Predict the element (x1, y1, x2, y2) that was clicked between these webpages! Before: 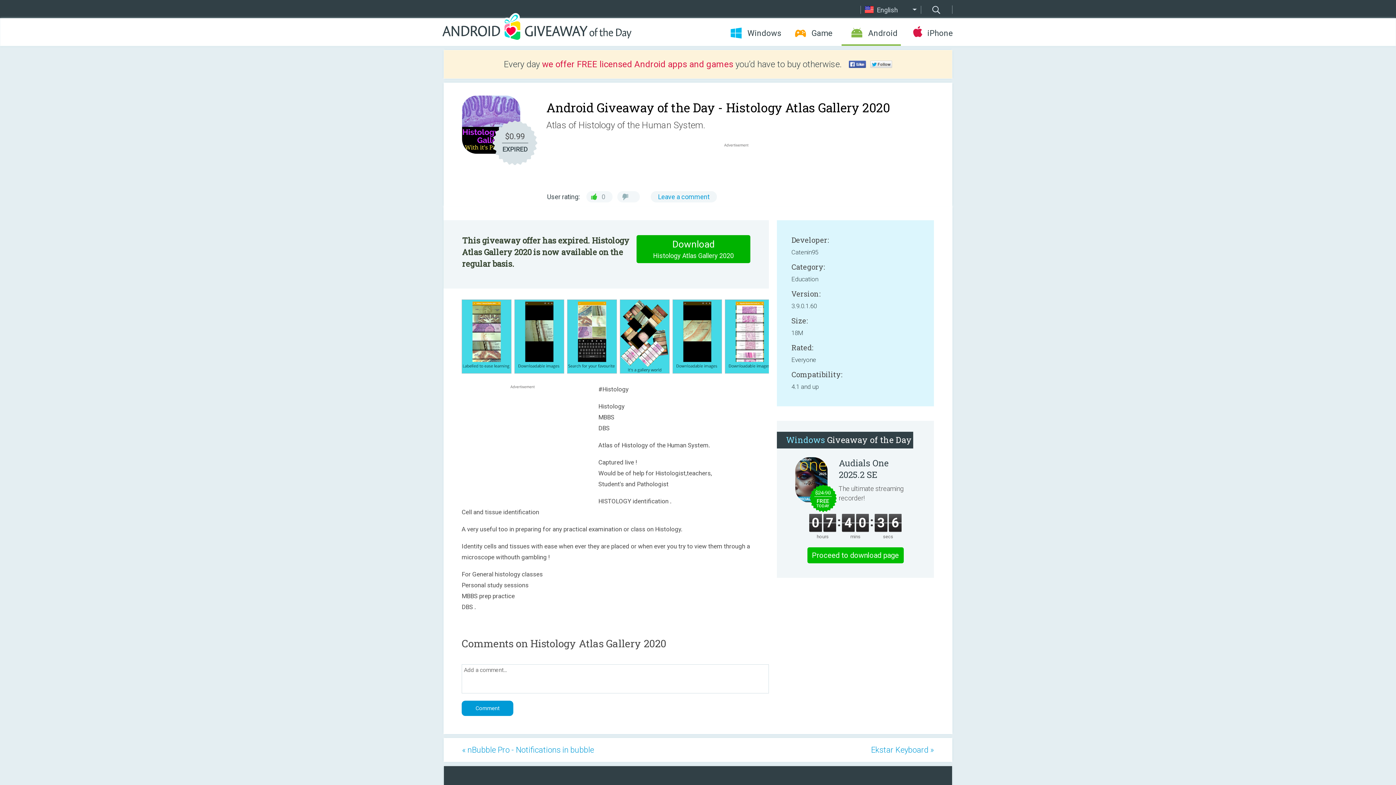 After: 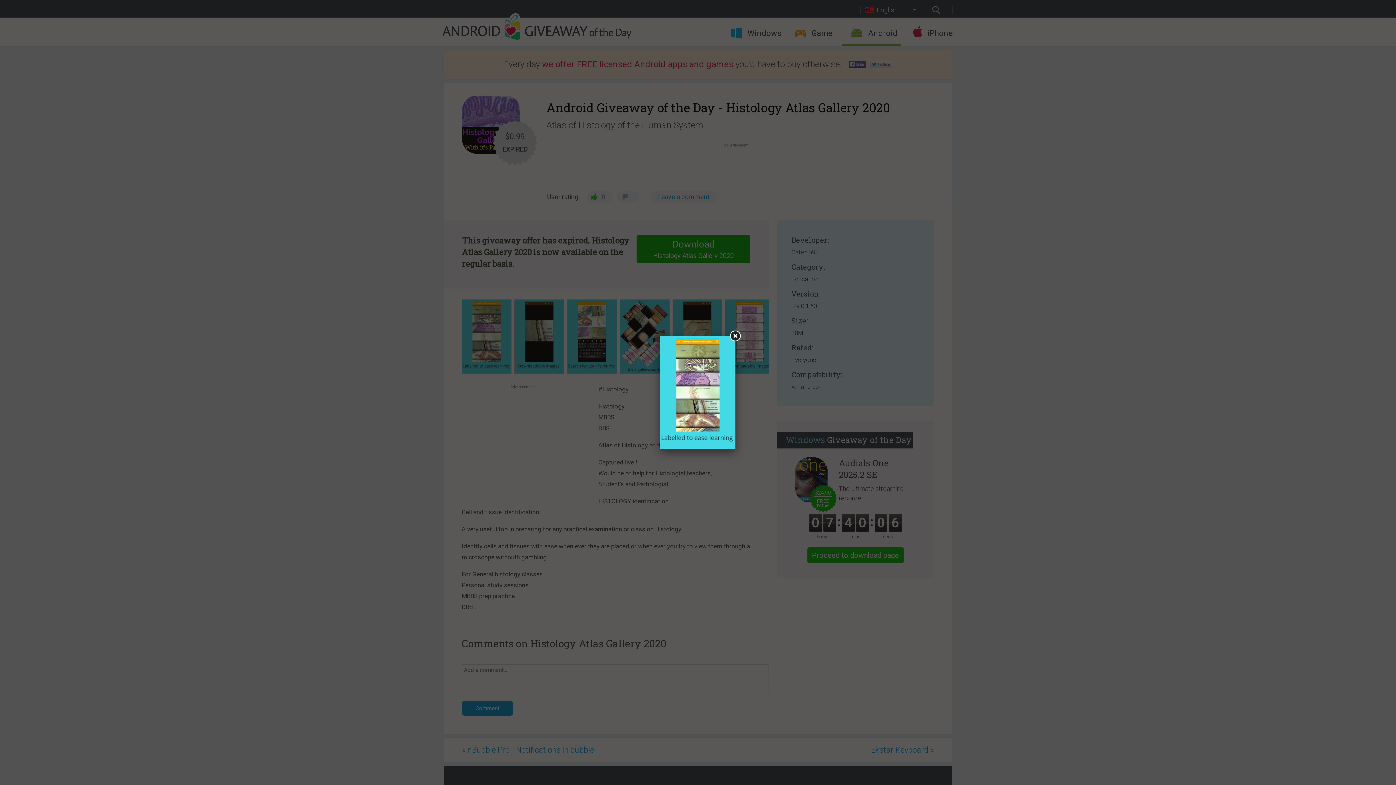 Action: bbox: (461, 369, 513, 374)